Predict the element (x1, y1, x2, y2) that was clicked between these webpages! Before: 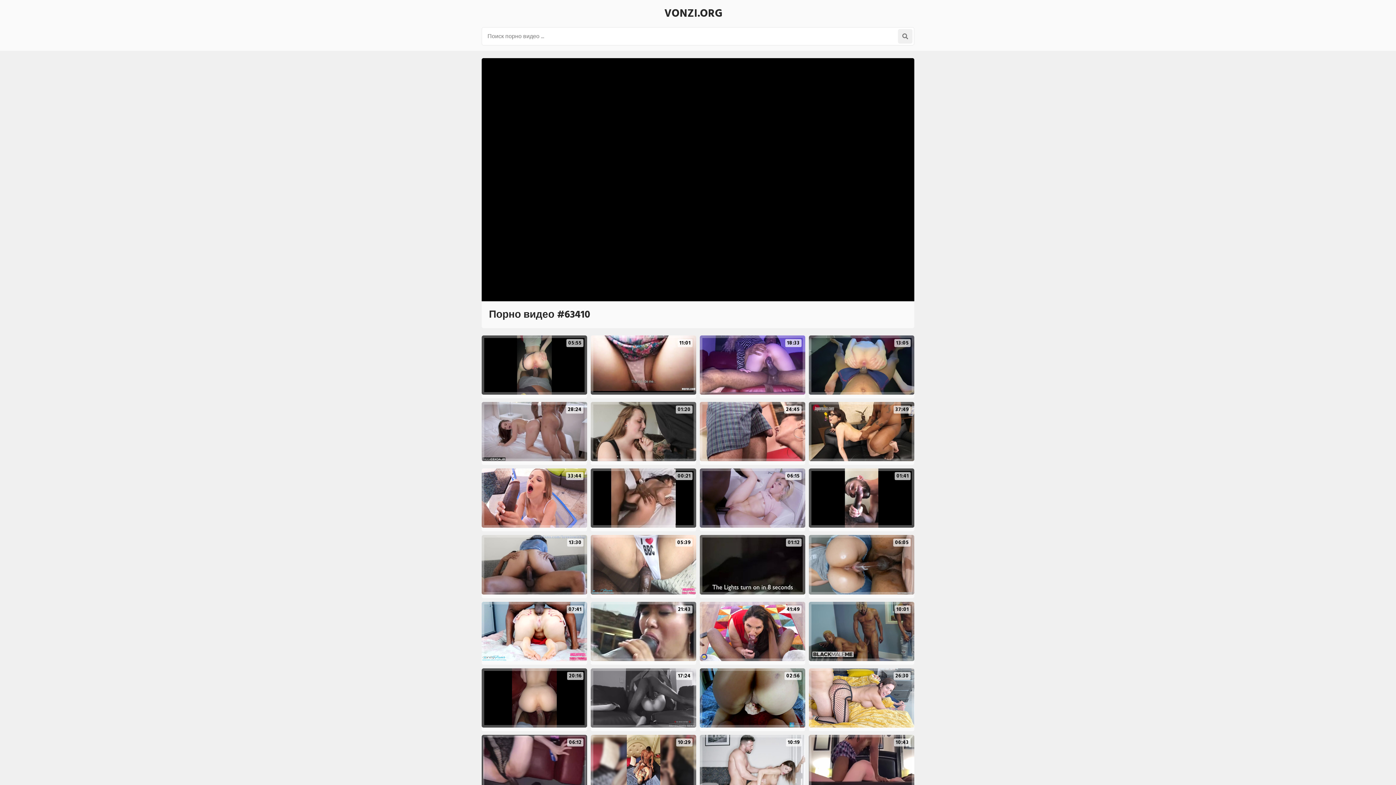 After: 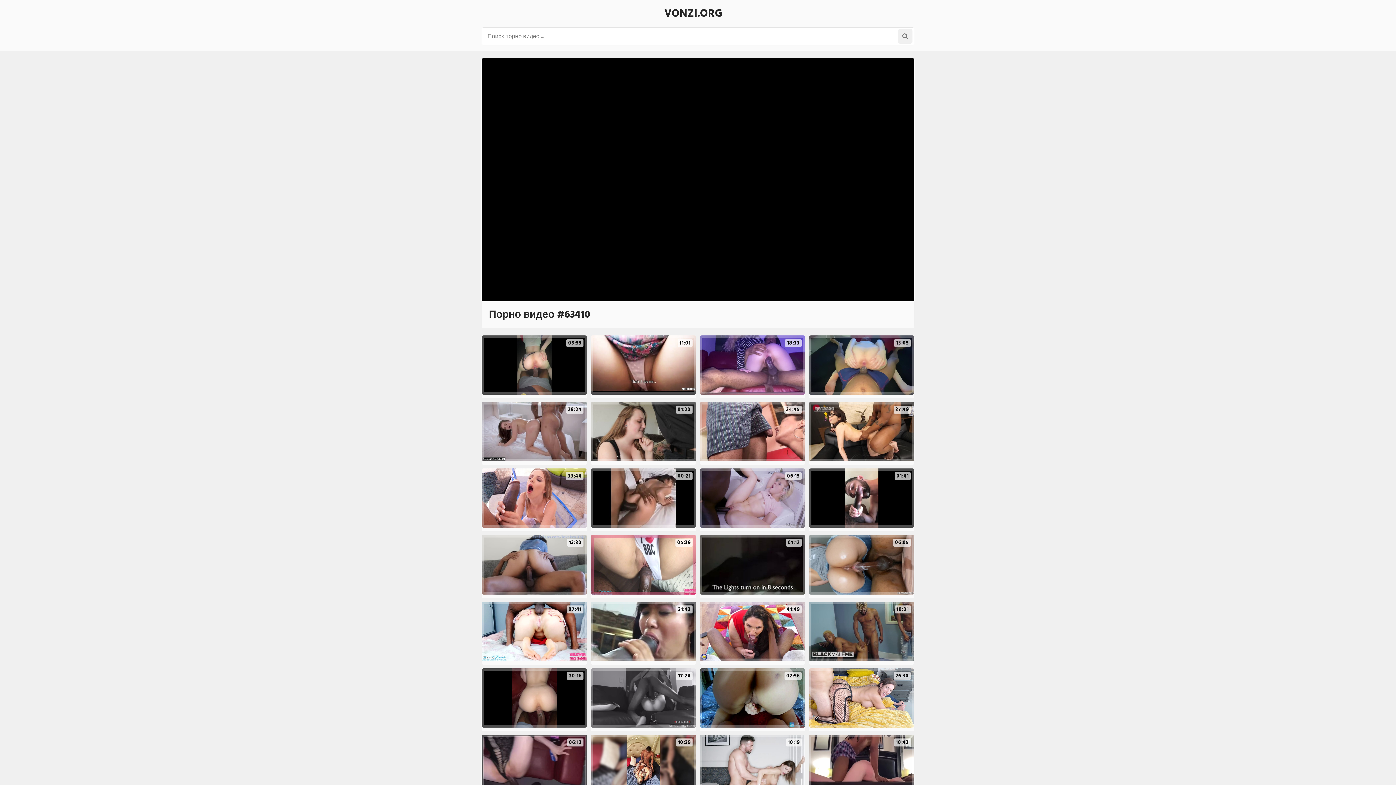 Action: label: 05:39 bbox: (590, 535, 696, 594)